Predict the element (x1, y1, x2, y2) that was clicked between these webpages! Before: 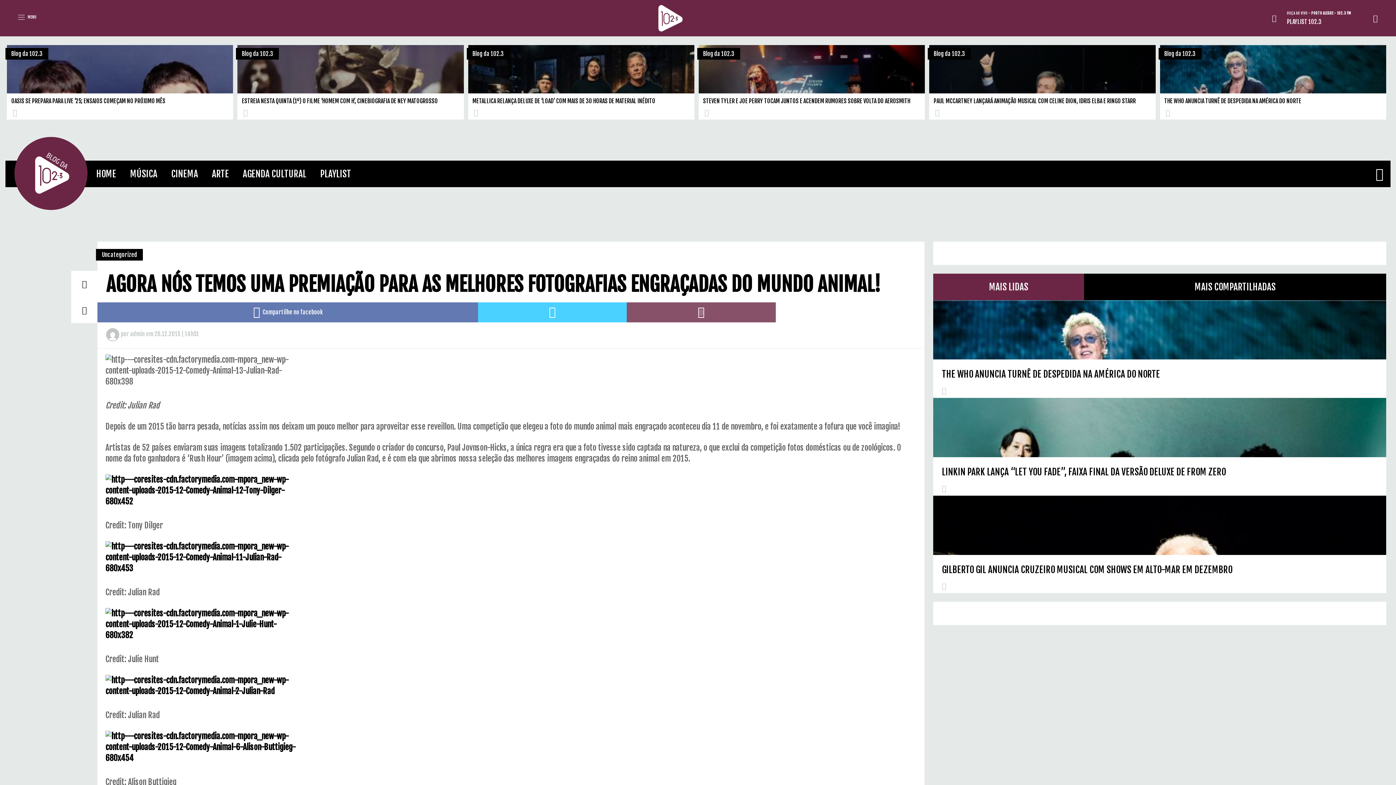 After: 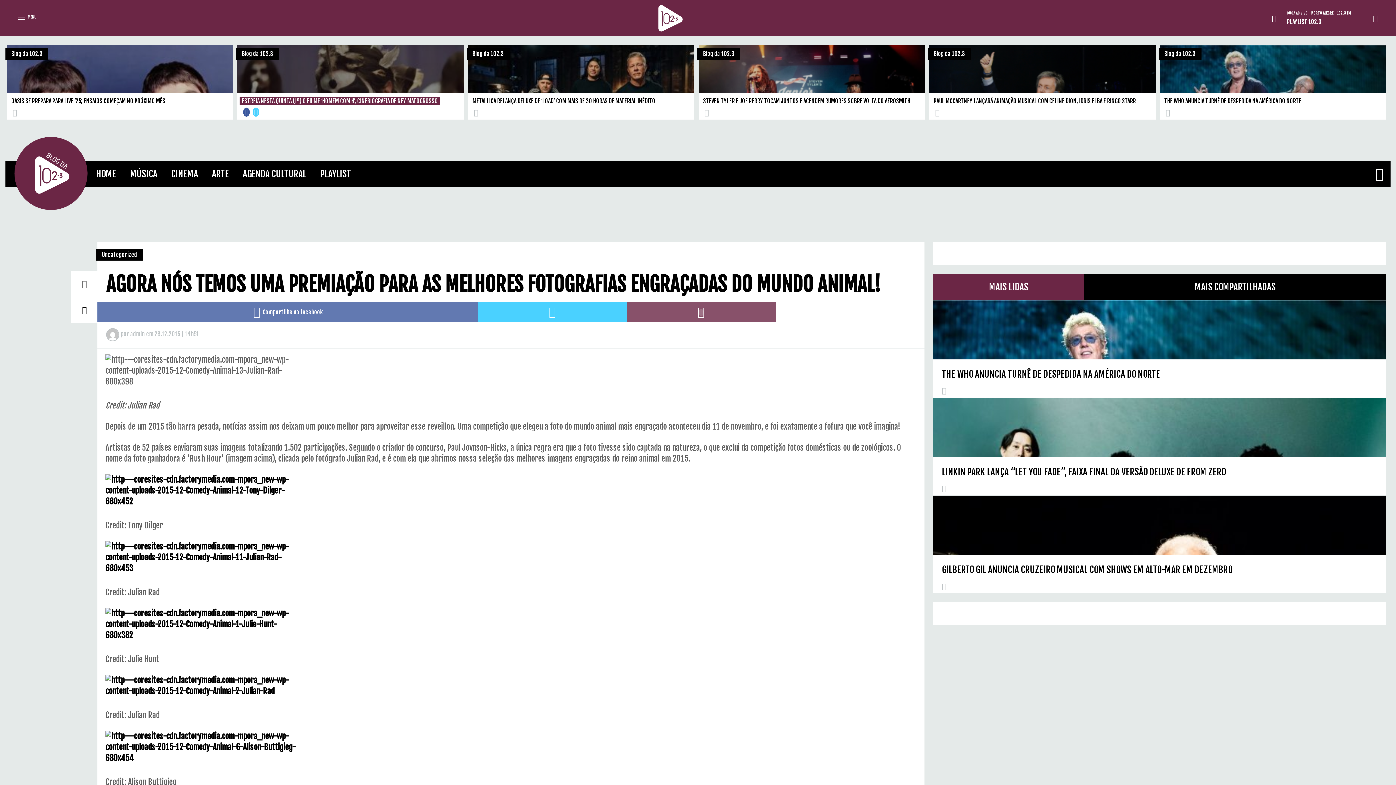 Action: bbox: (243, 108, 249, 115)